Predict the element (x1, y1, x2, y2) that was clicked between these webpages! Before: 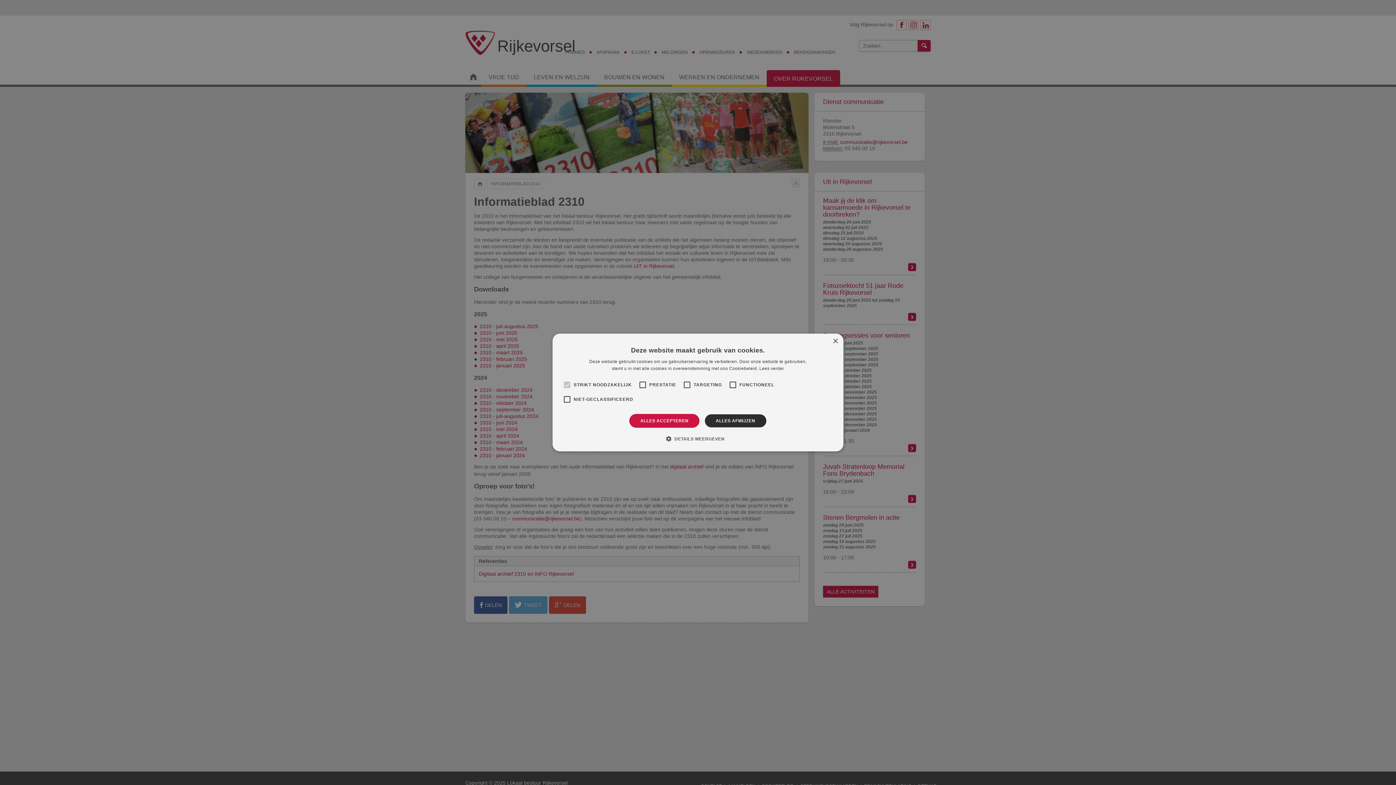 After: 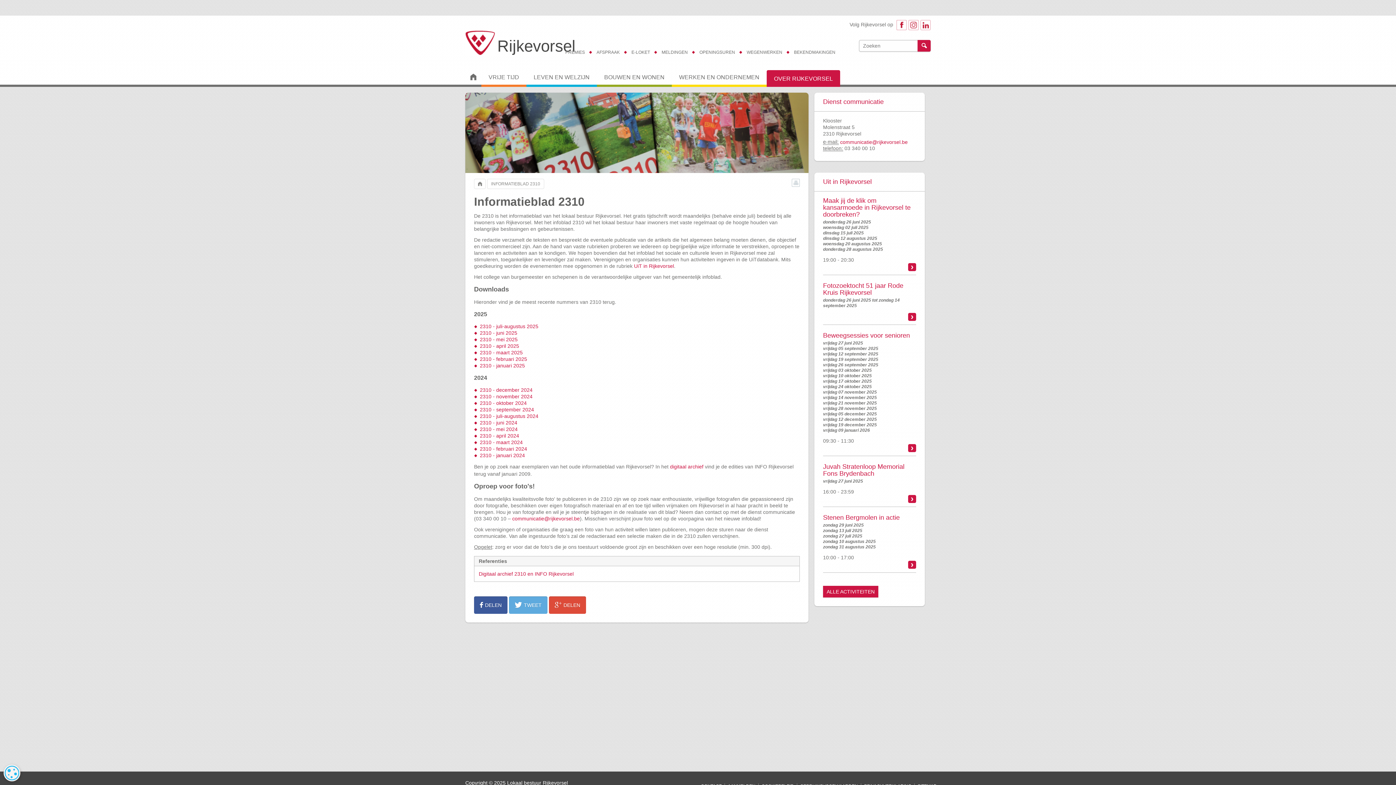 Action: bbox: (832, 338, 838, 344) label: Close